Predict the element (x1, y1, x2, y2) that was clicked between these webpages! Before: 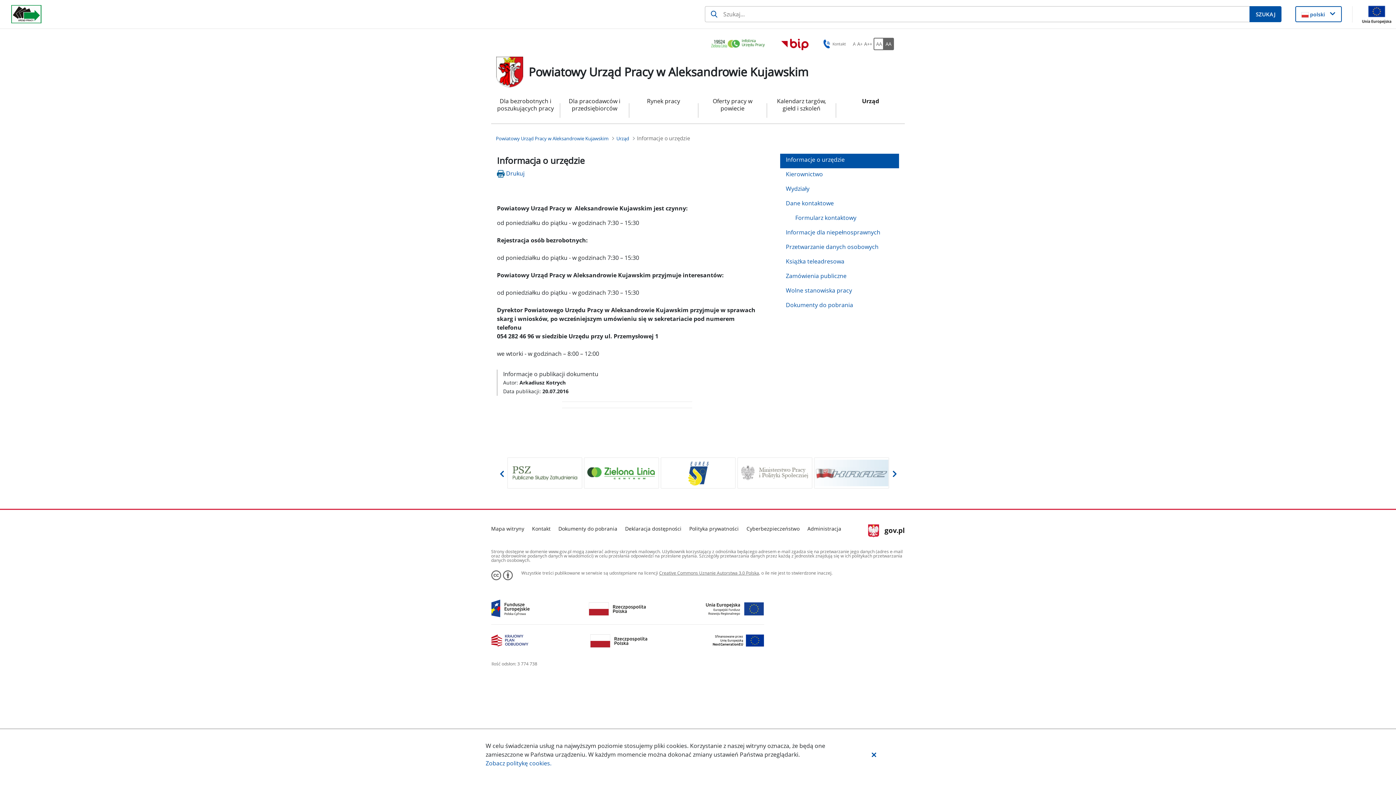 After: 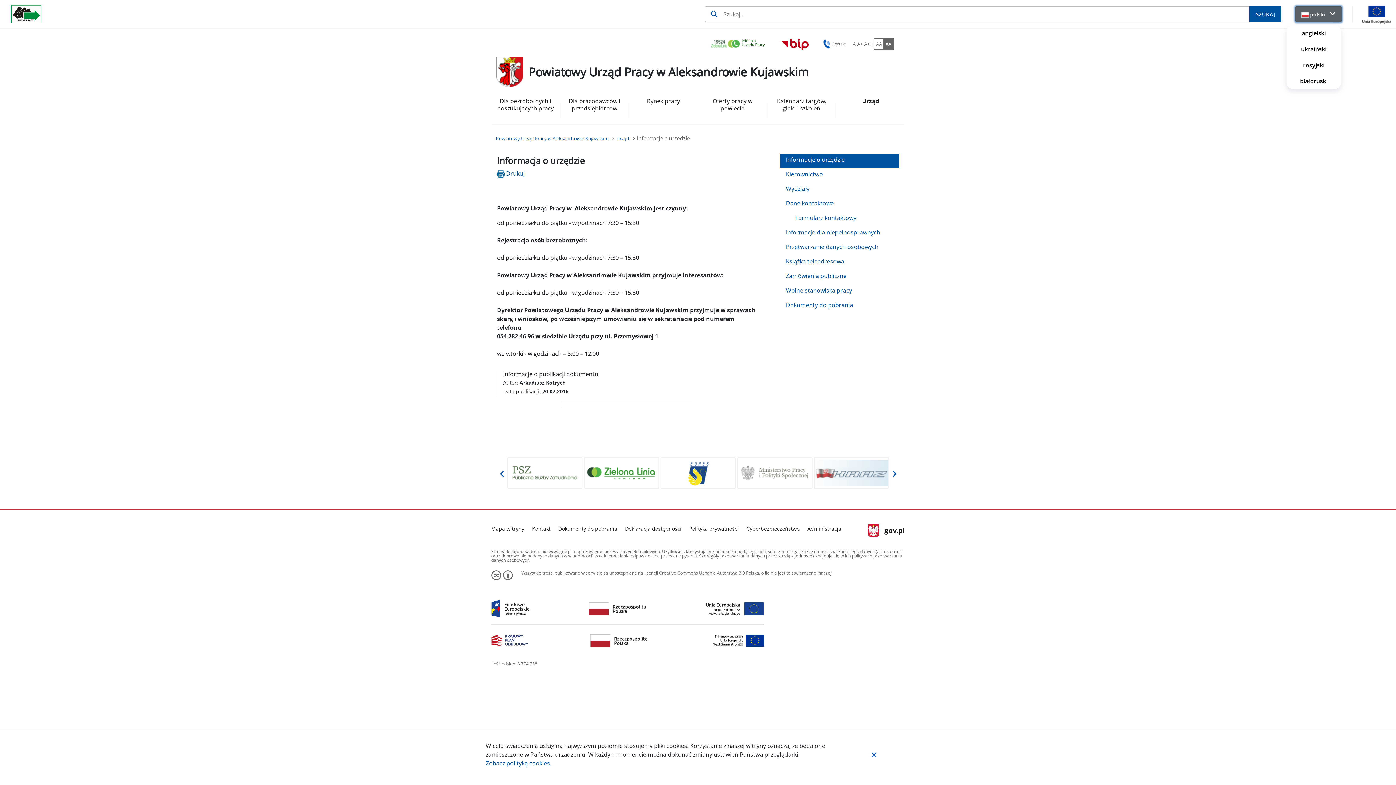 Action: label:  polski  bbox: (1301, 7, 1336, 20)